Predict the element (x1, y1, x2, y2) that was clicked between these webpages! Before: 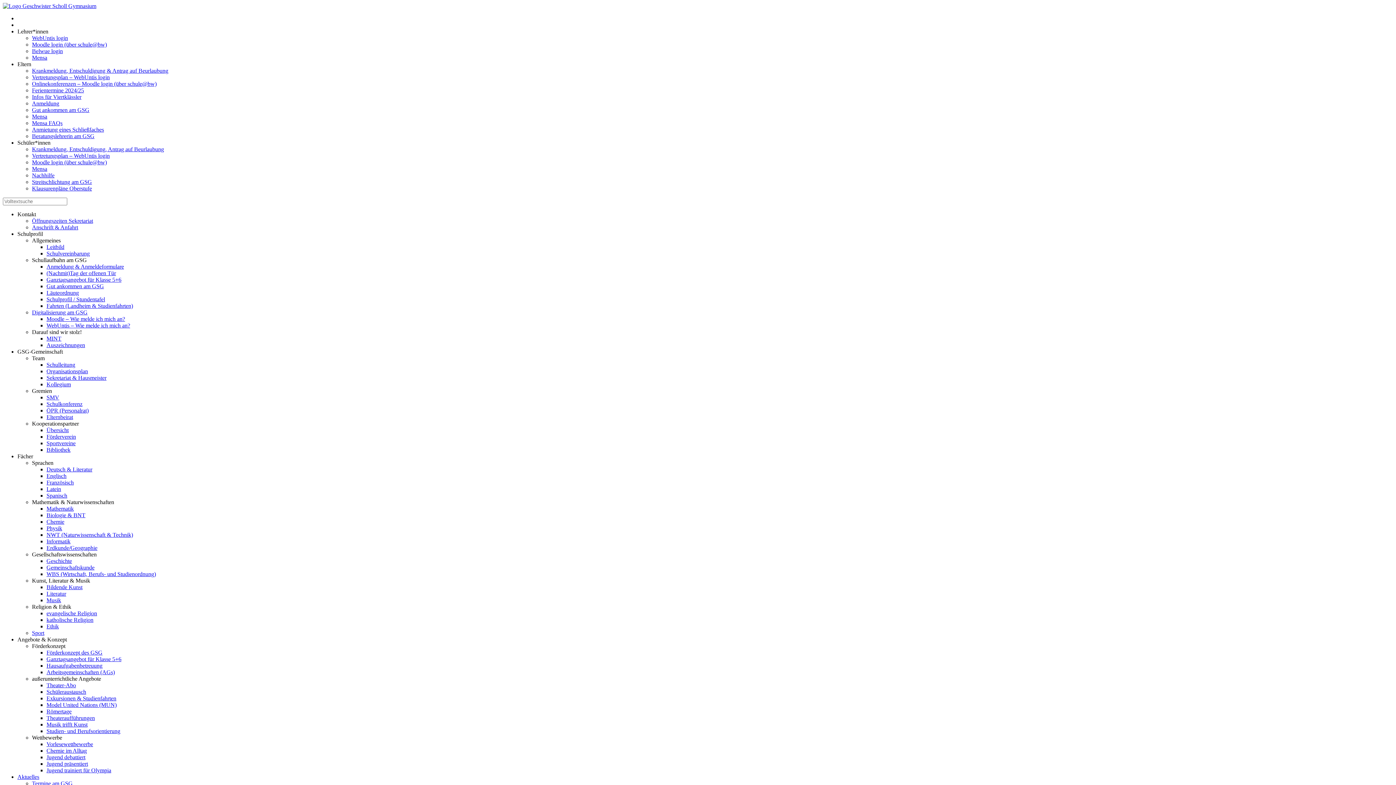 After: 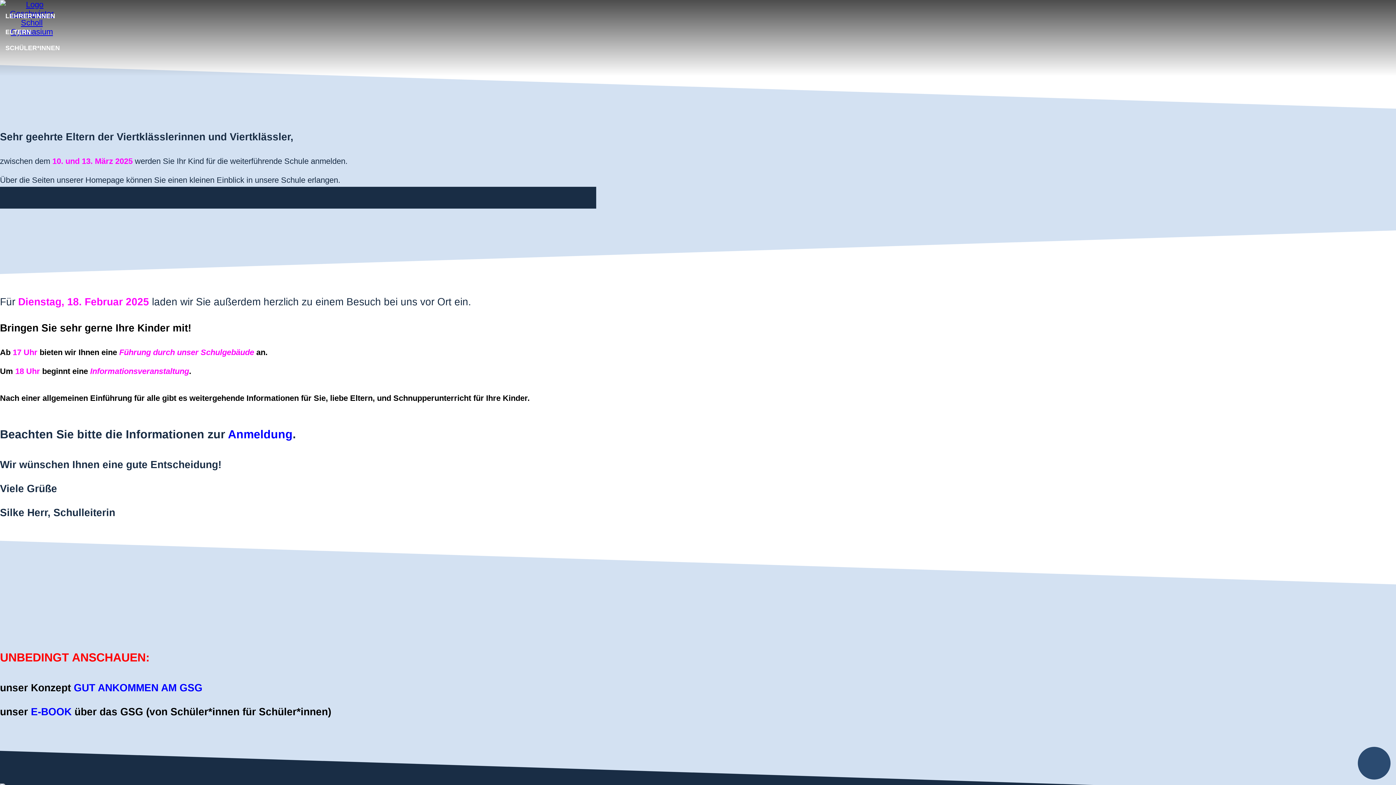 Action: label: Infos für Viertklässler bbox: (32, 93, 81, 100)